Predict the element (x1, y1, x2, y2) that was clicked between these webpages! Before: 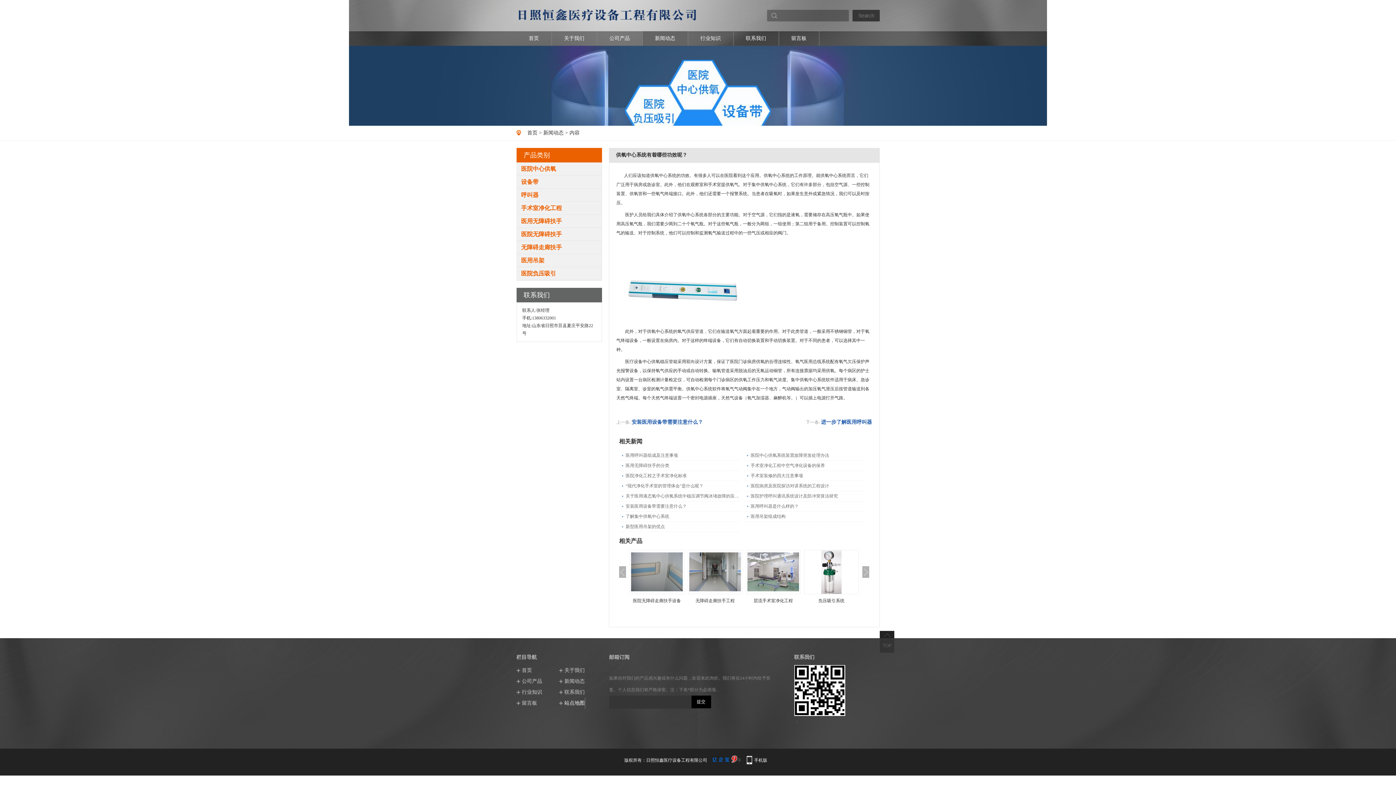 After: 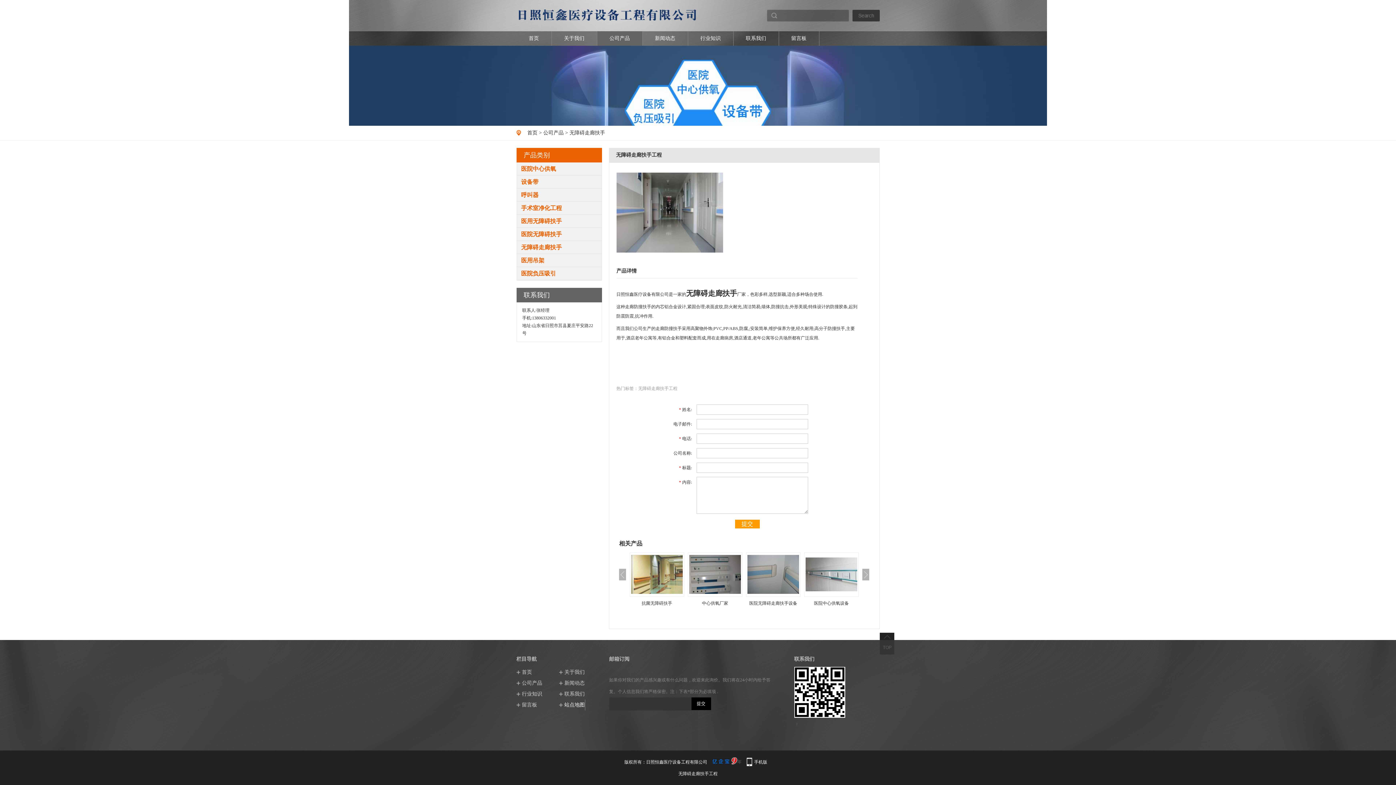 Action: bbox: (629, 550, 684, 594)